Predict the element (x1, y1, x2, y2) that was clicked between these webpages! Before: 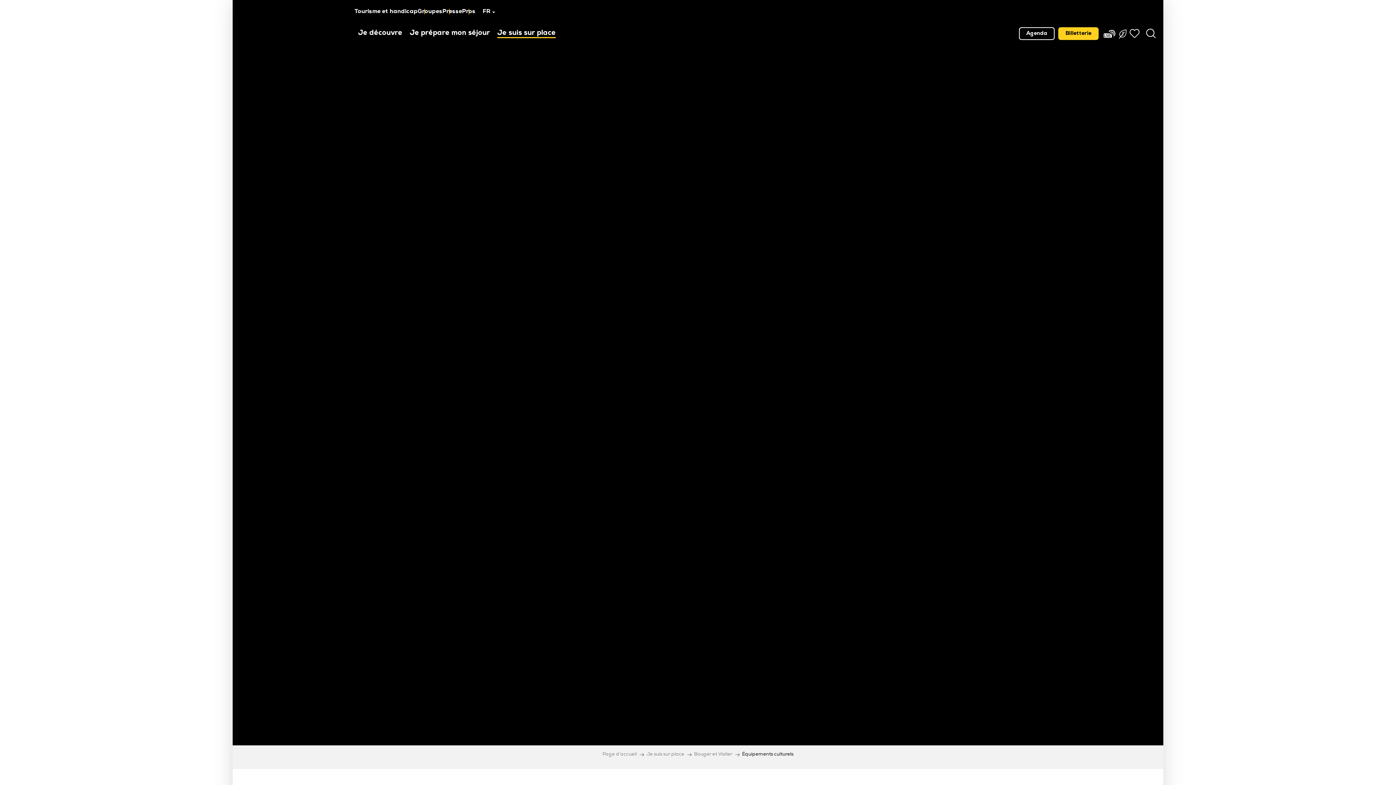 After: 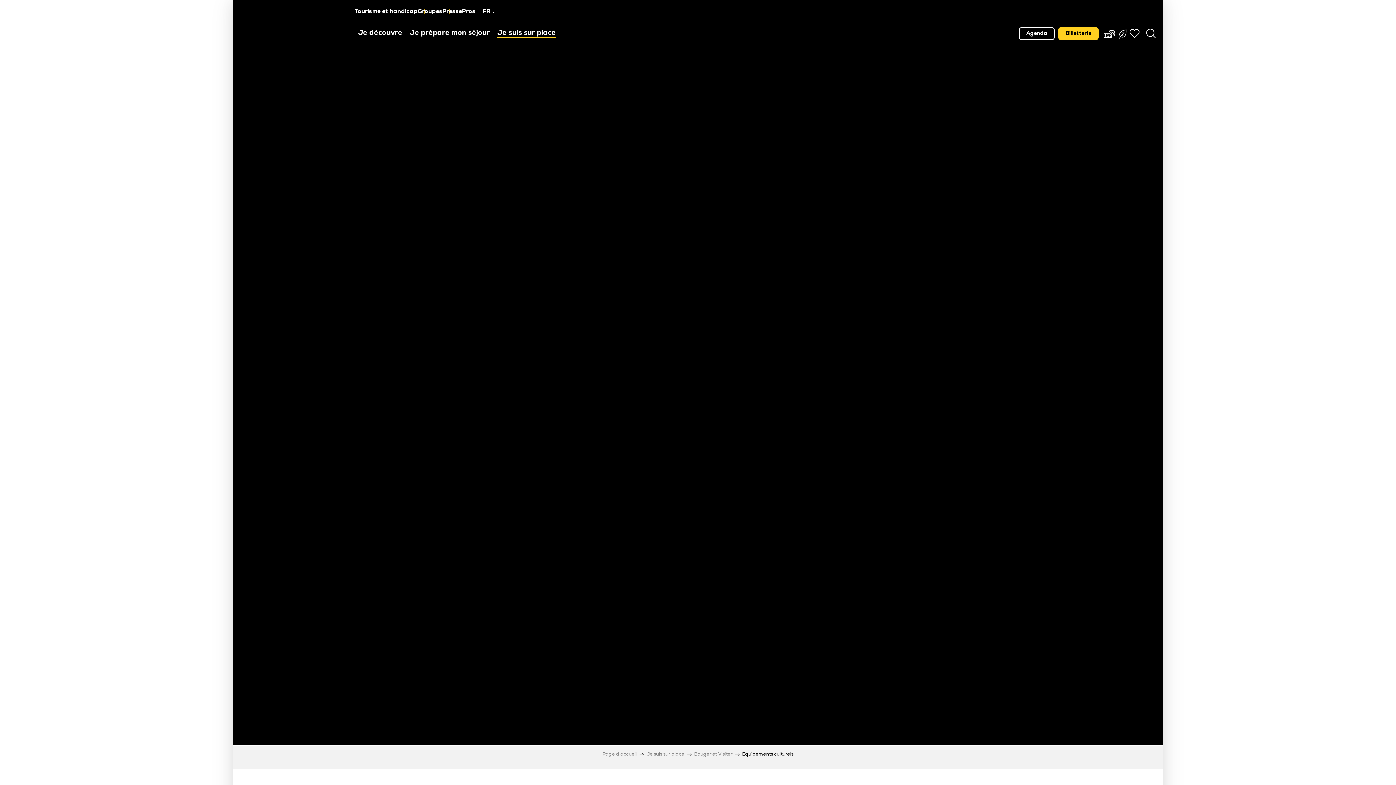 Action: label: Recherche bbox: (1142, 24, 1160, 42)